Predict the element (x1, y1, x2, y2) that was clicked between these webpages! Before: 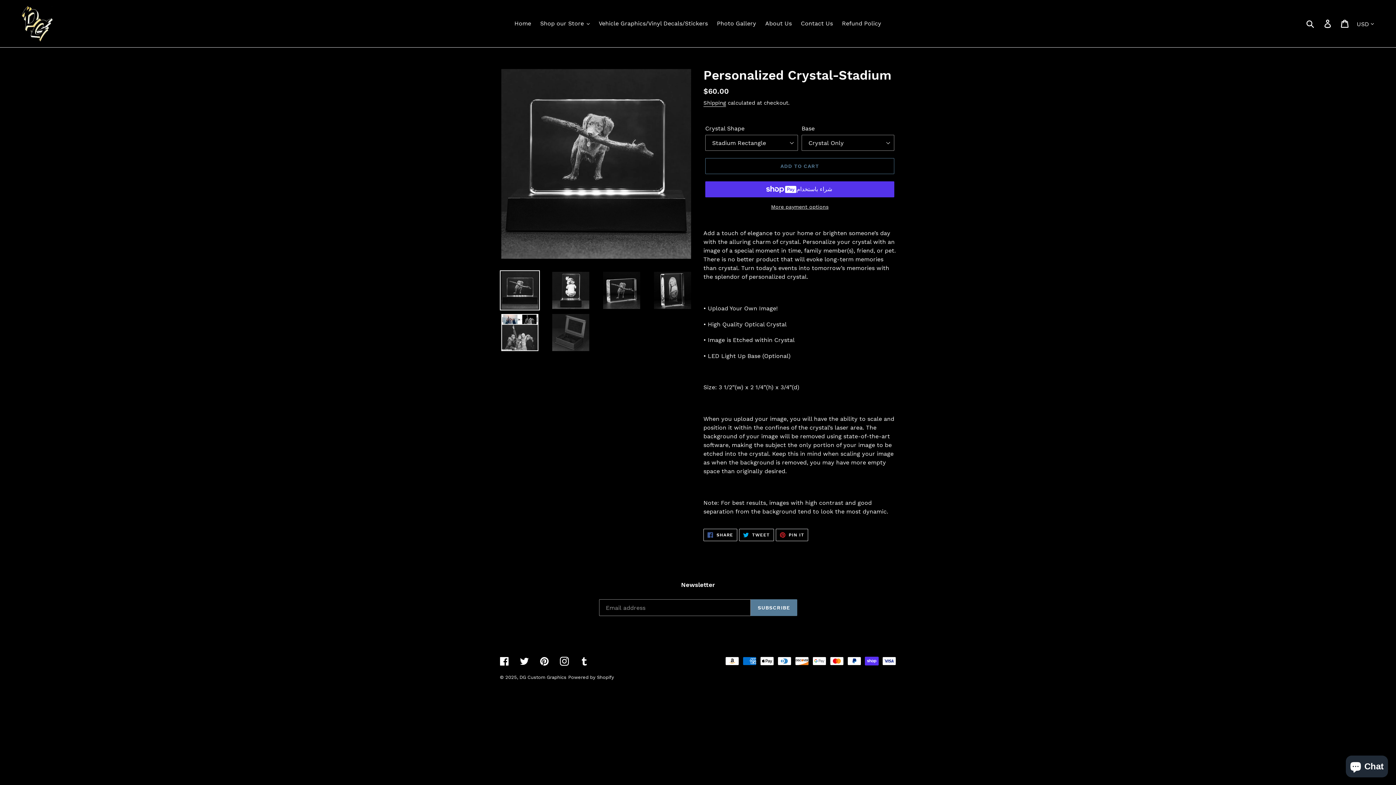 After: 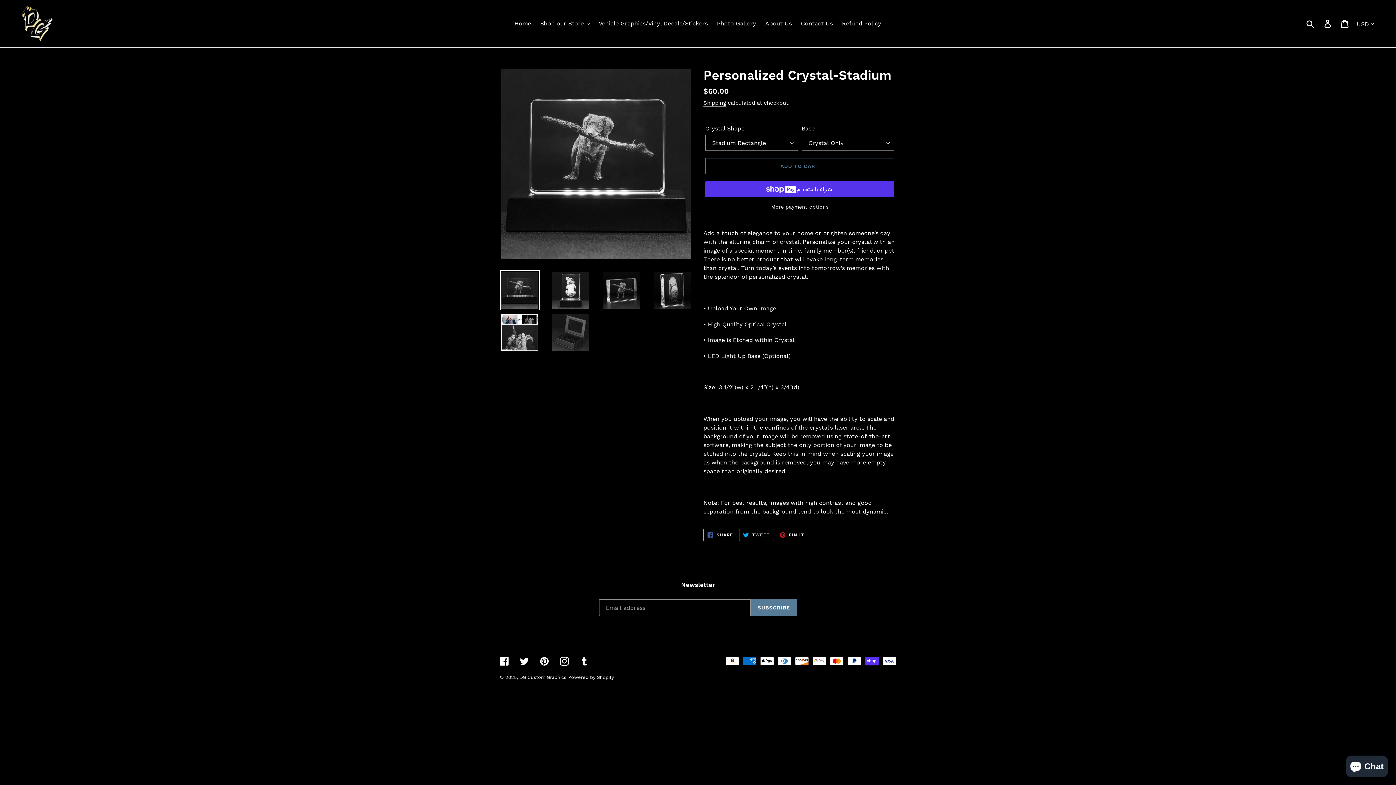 Action: bbox: (775, 529, 808, 541) label:  PIN IT
PIN ON PINTEREST